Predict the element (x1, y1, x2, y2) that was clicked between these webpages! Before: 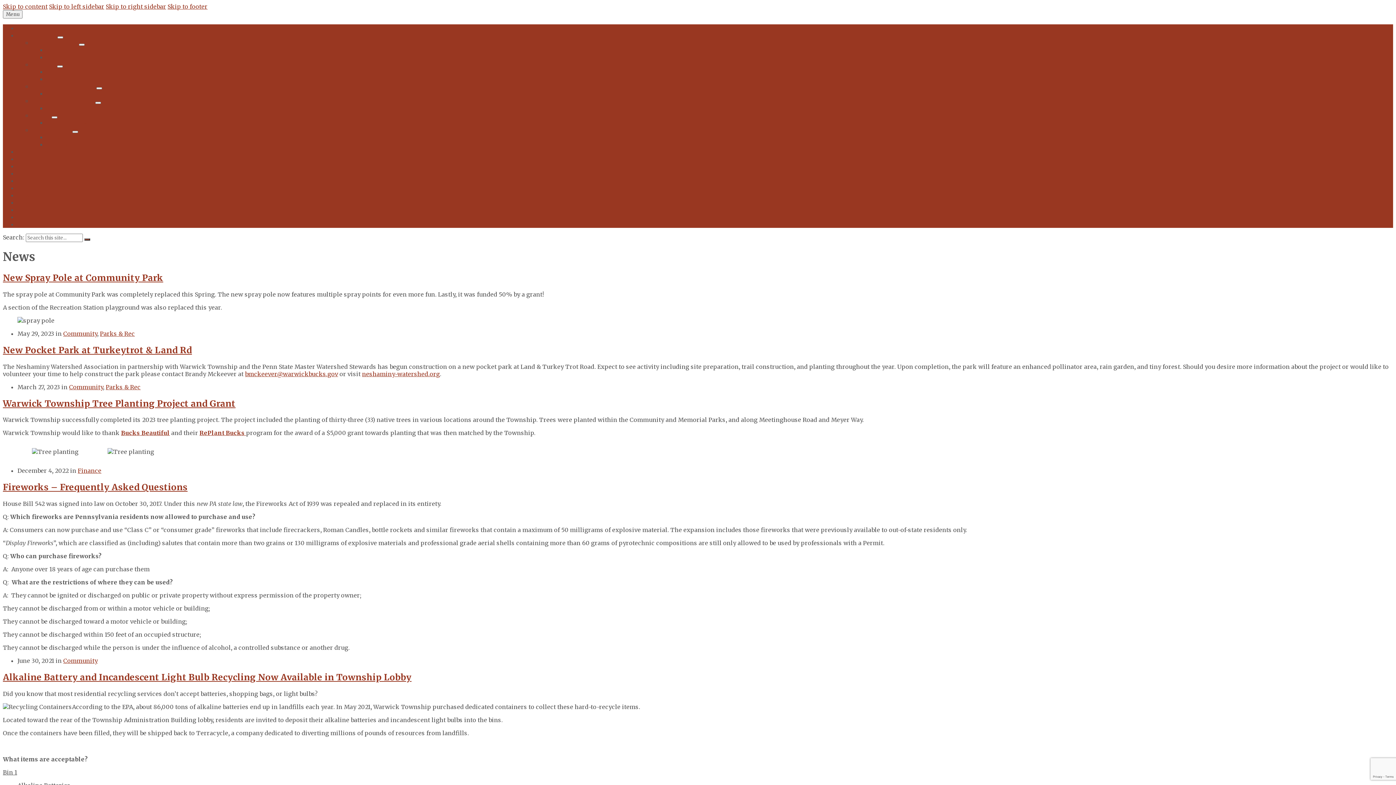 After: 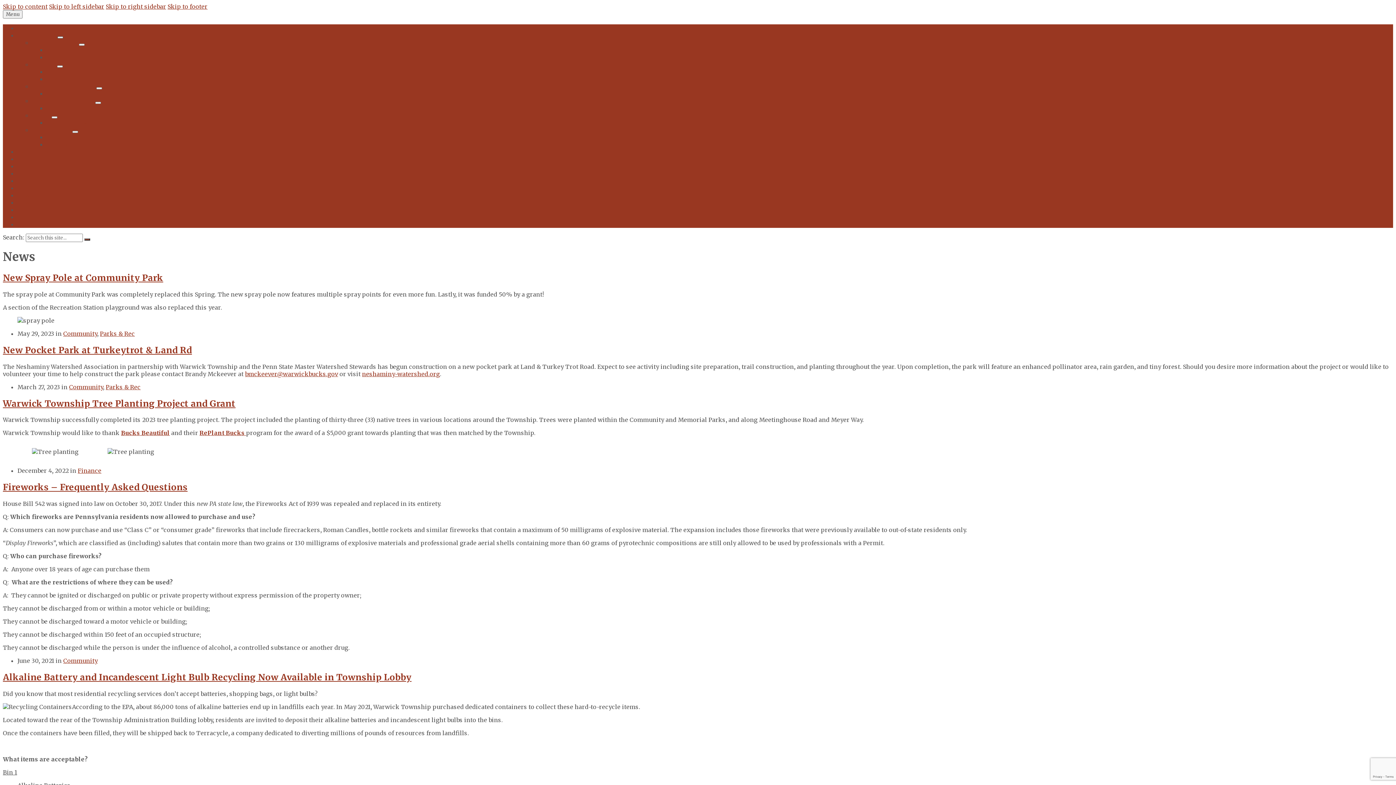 Action: bbox: (57, 36, 63, 38) label: Expand submenu